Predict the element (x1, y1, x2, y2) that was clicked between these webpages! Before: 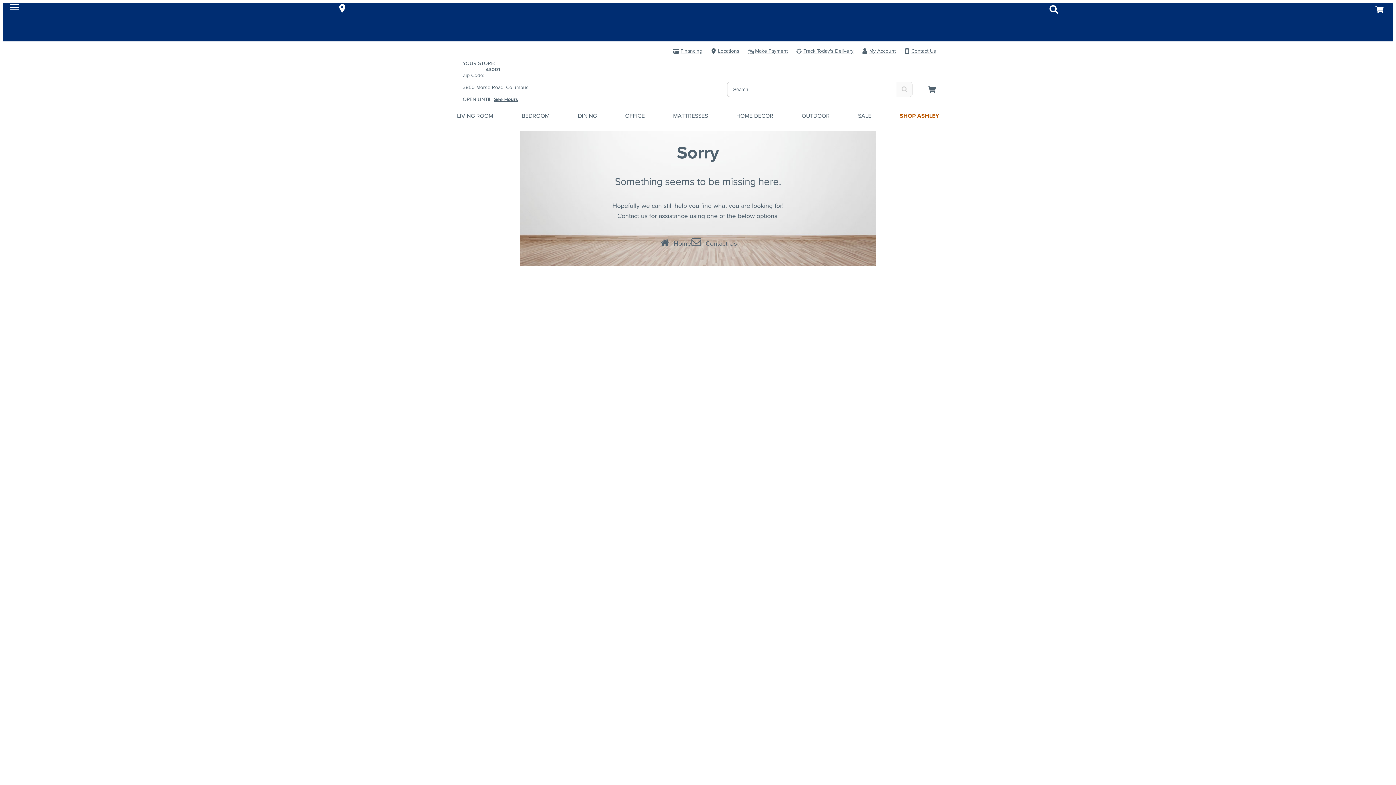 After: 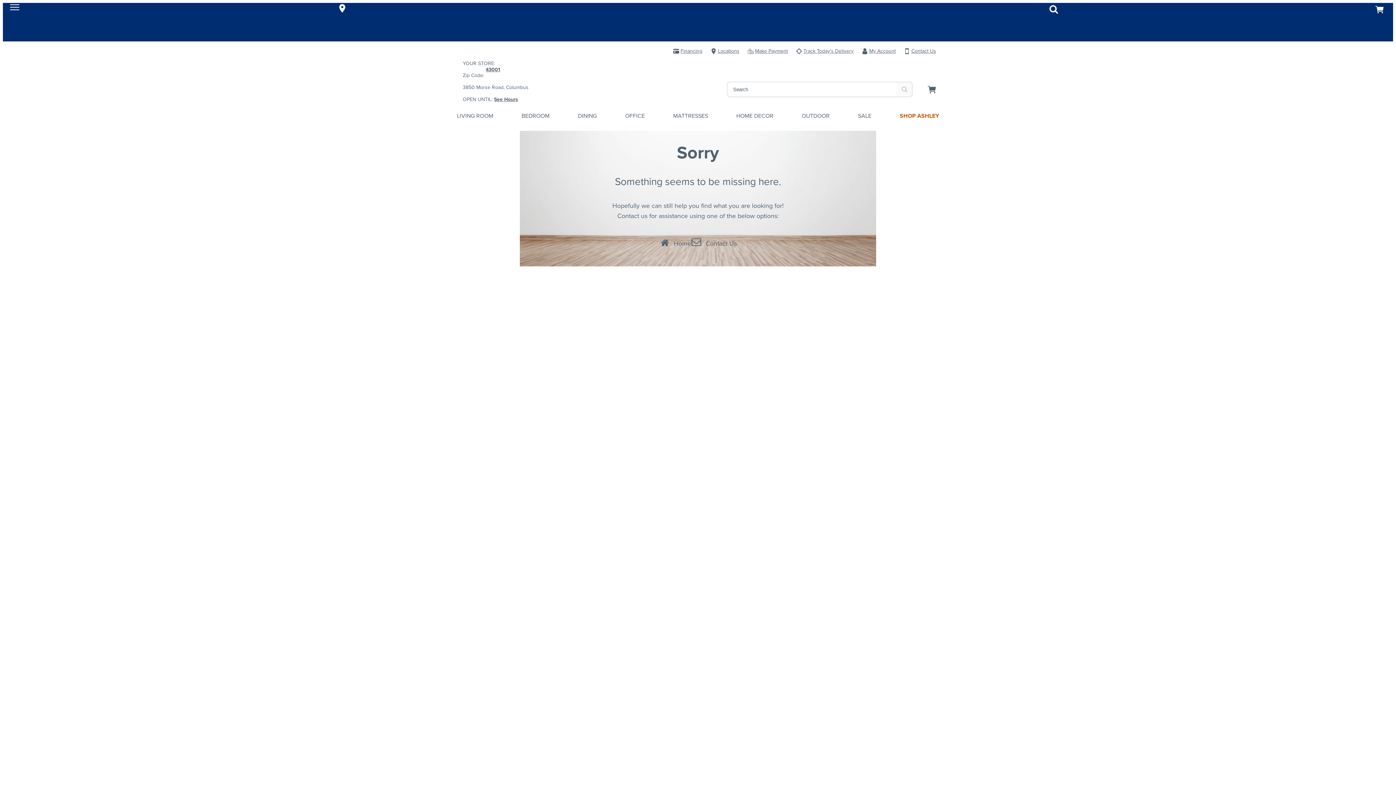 Action: bbox: (10, 2, 21, 13) label: Main menu